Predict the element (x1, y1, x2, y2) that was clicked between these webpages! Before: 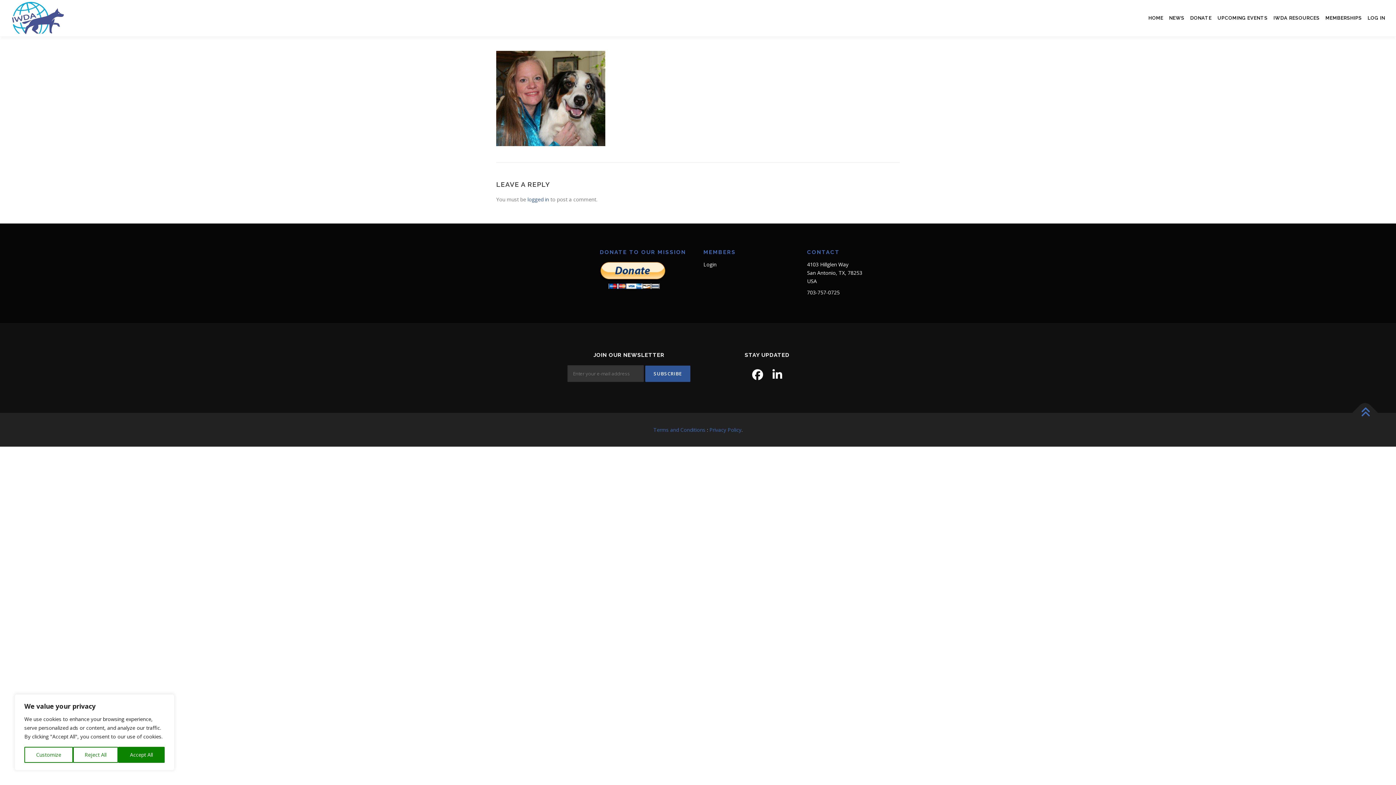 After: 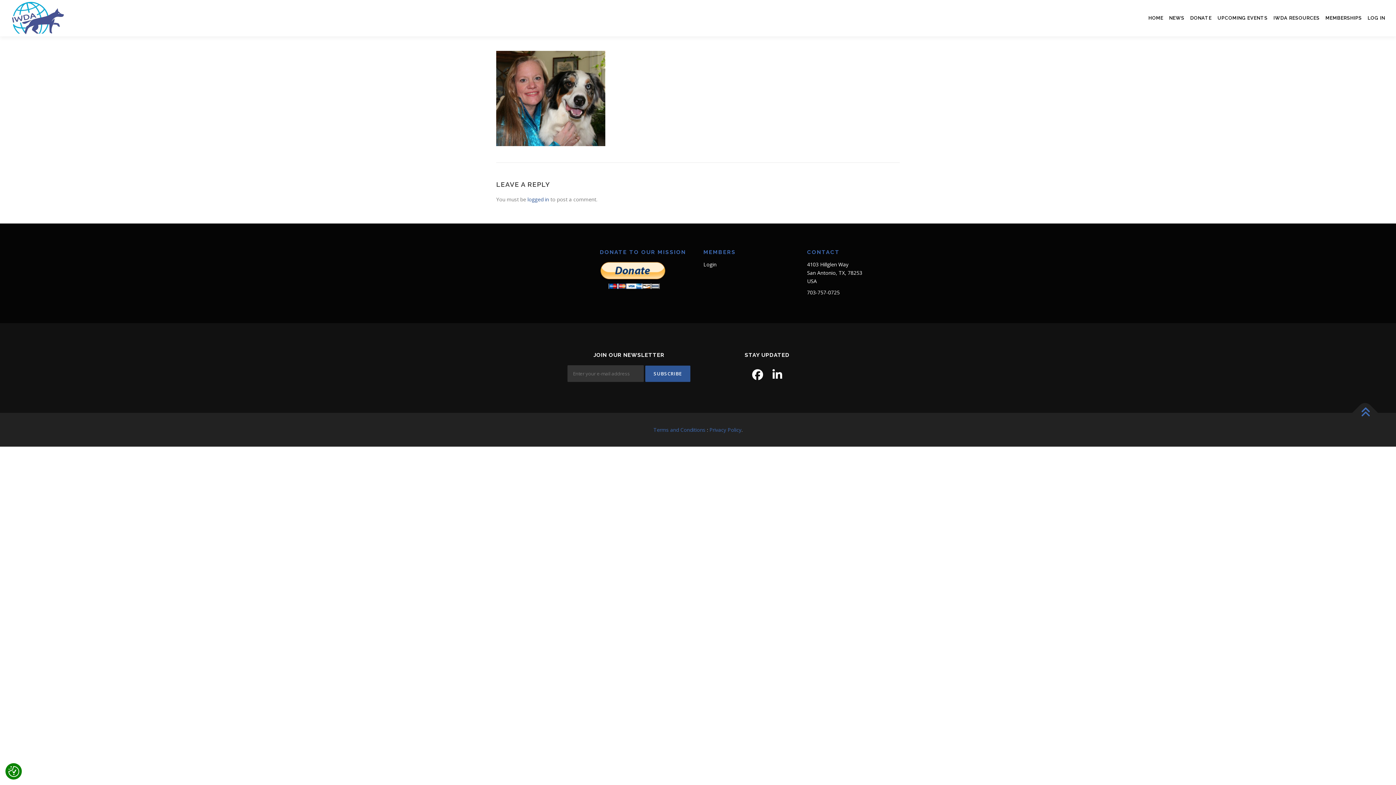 Action: bbox: (72, 747, 118, 763) label: Reject All